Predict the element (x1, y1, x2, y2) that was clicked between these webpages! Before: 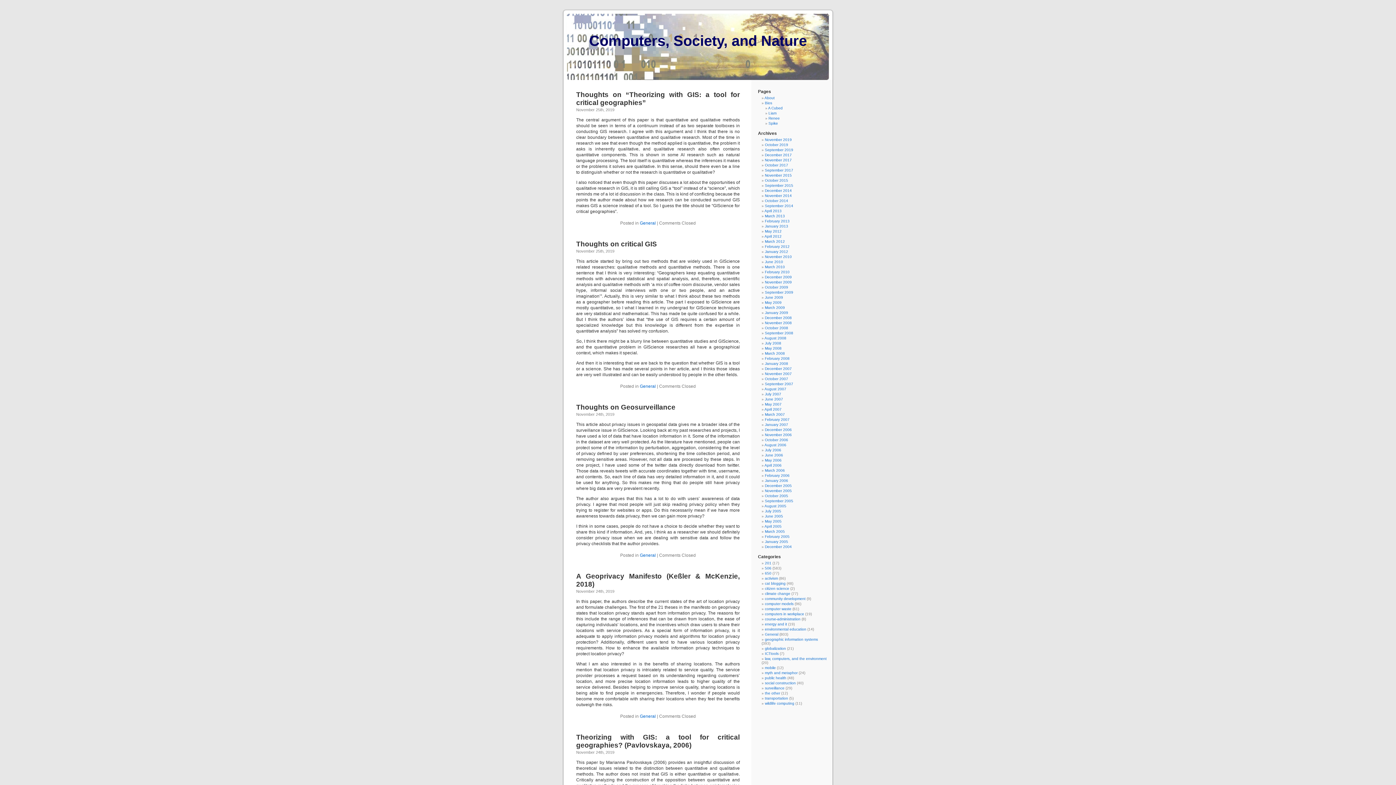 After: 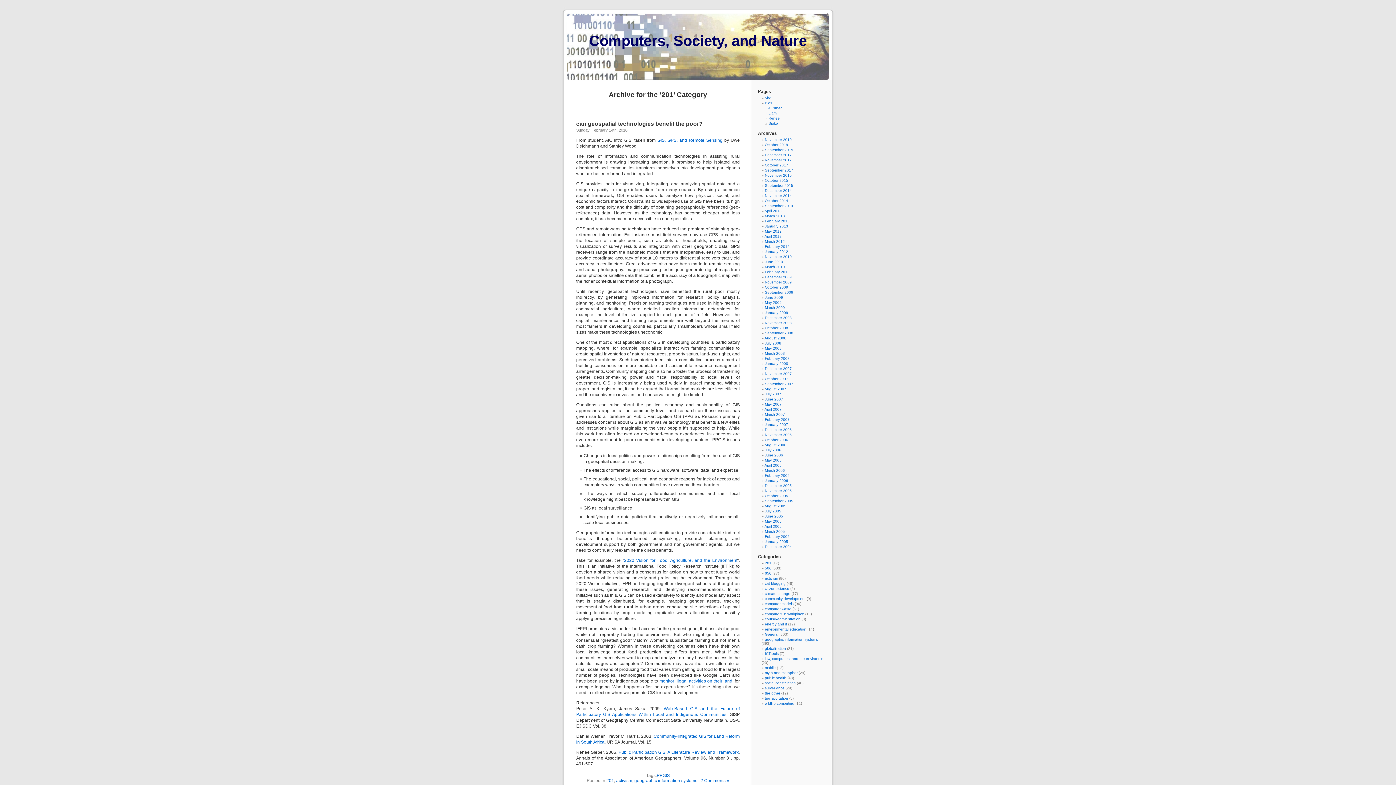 Action: label: 201 bbox: (765, 561, 771, 565)